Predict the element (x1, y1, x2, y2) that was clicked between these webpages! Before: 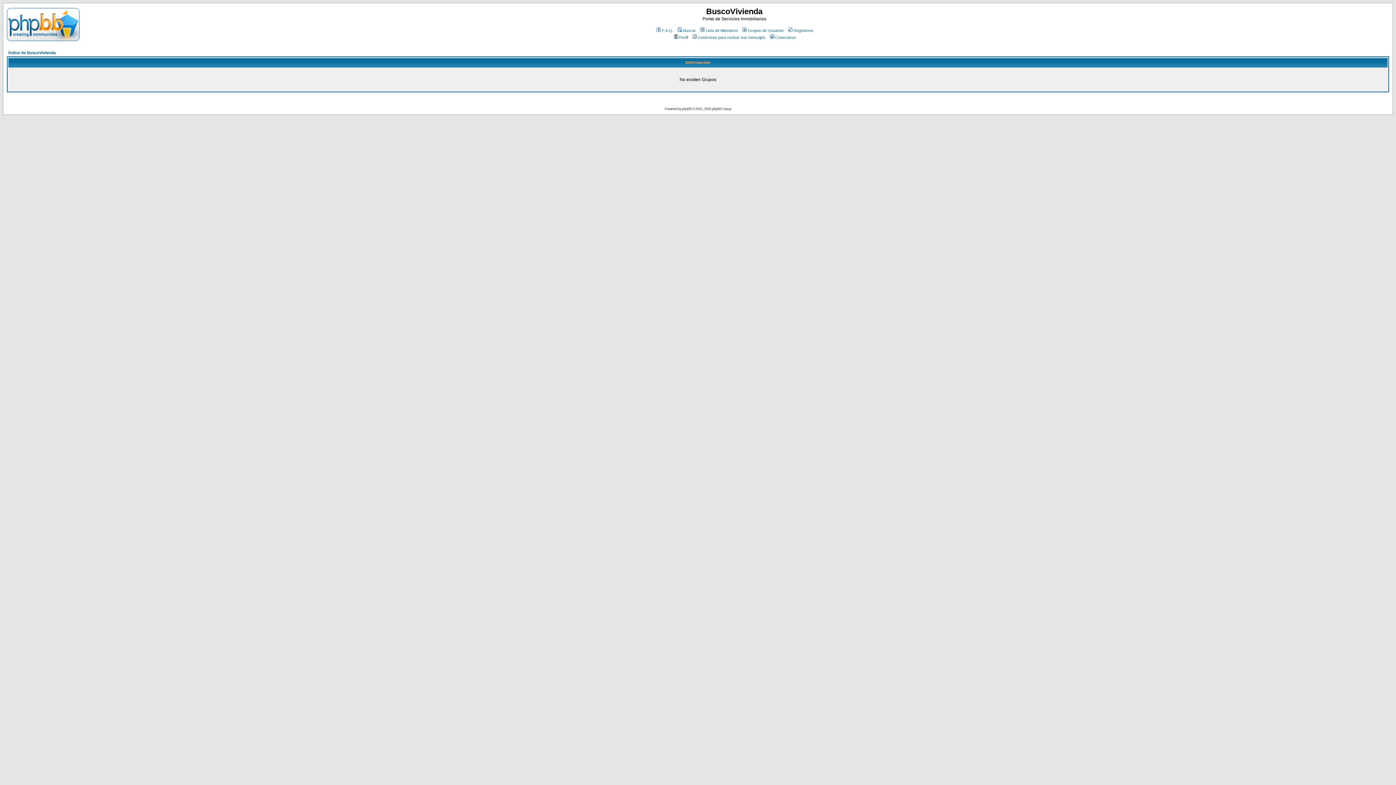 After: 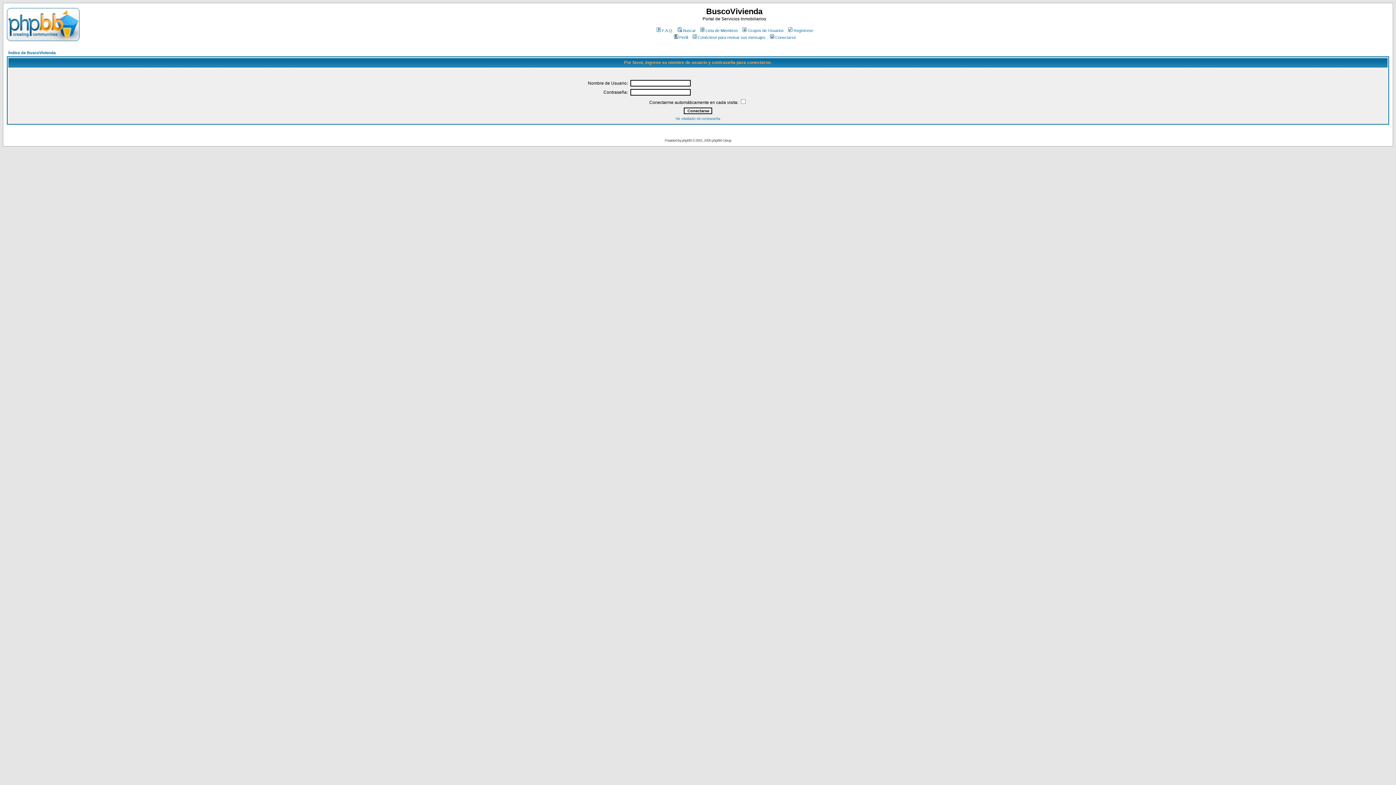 Action: bbox: (768, 35, 796, 39) label: Conectarse